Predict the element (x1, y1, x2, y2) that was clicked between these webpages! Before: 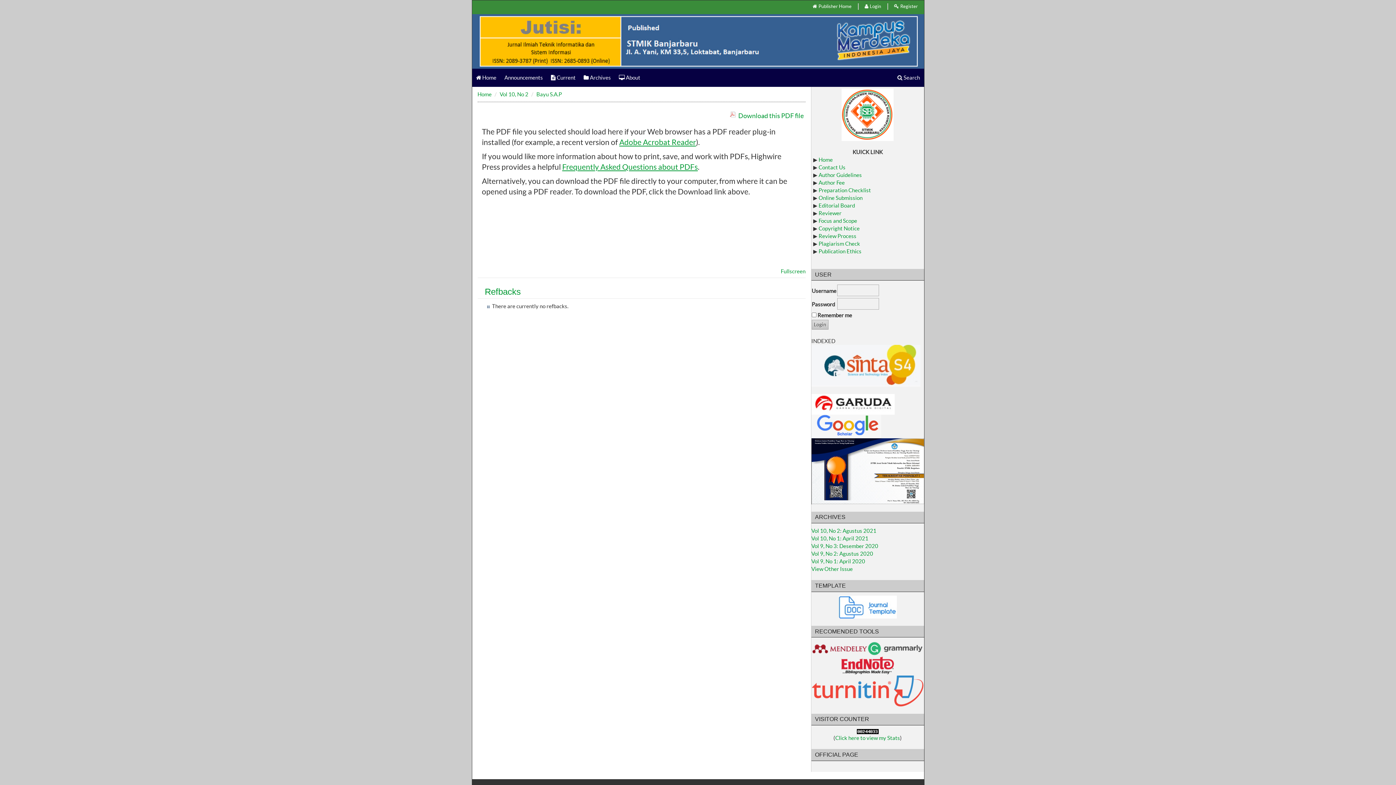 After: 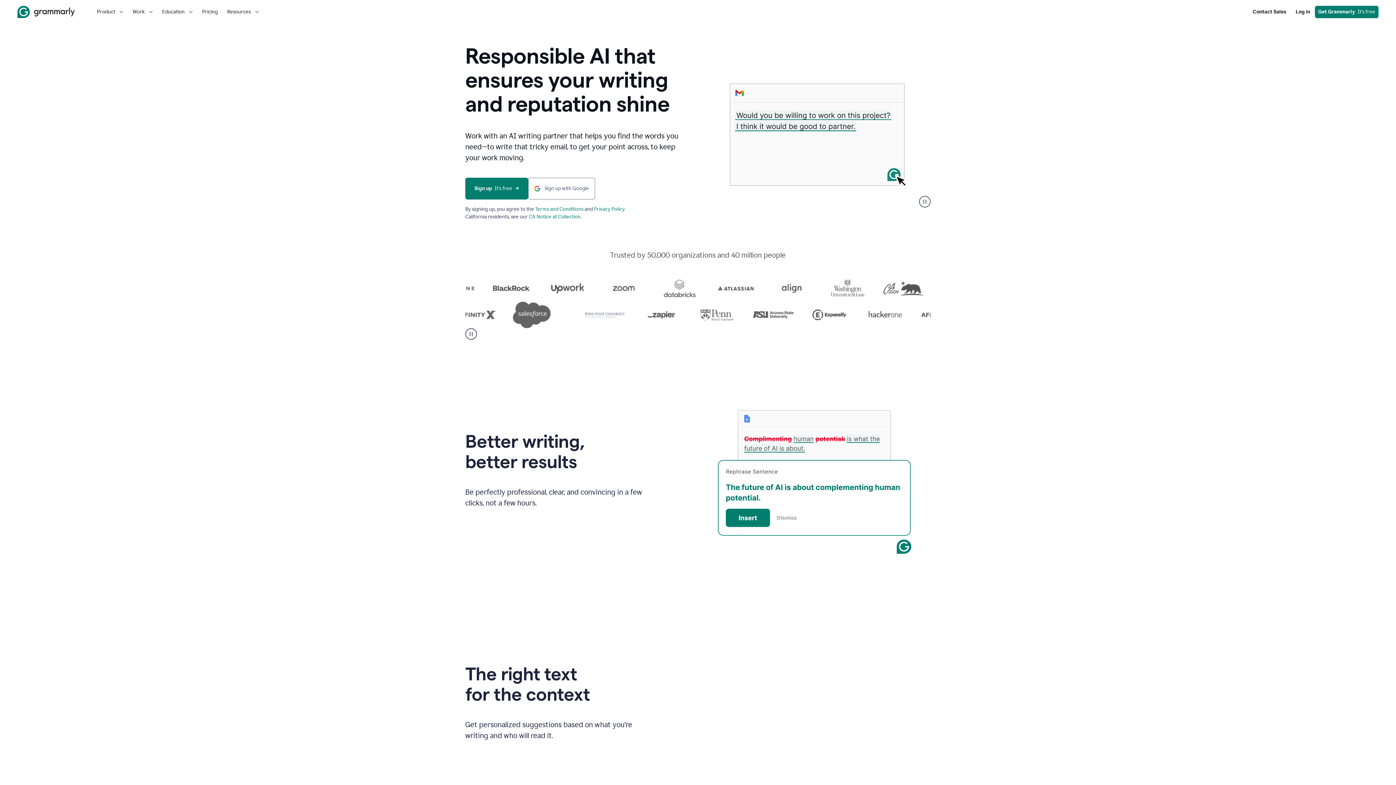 Action: bbox: (868, 645, 922, 651)